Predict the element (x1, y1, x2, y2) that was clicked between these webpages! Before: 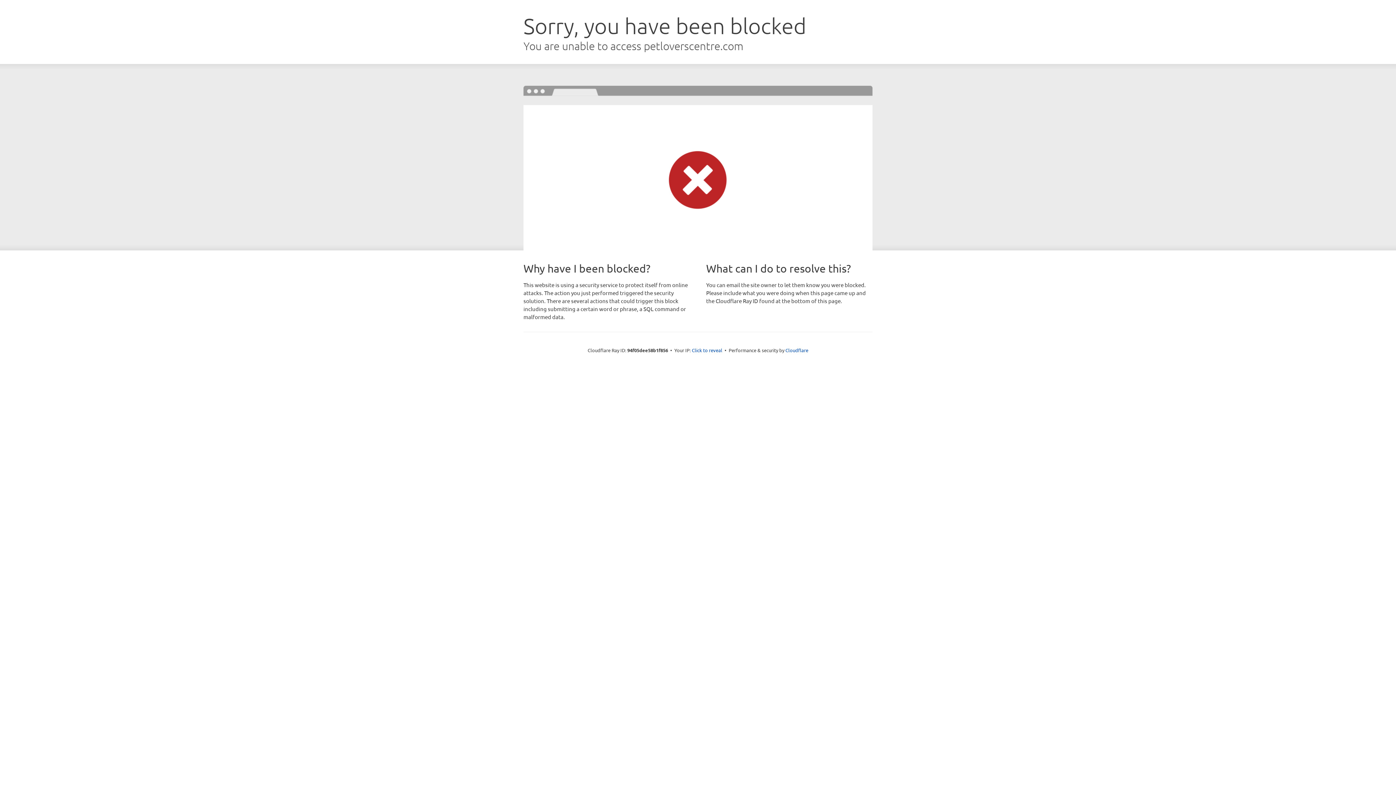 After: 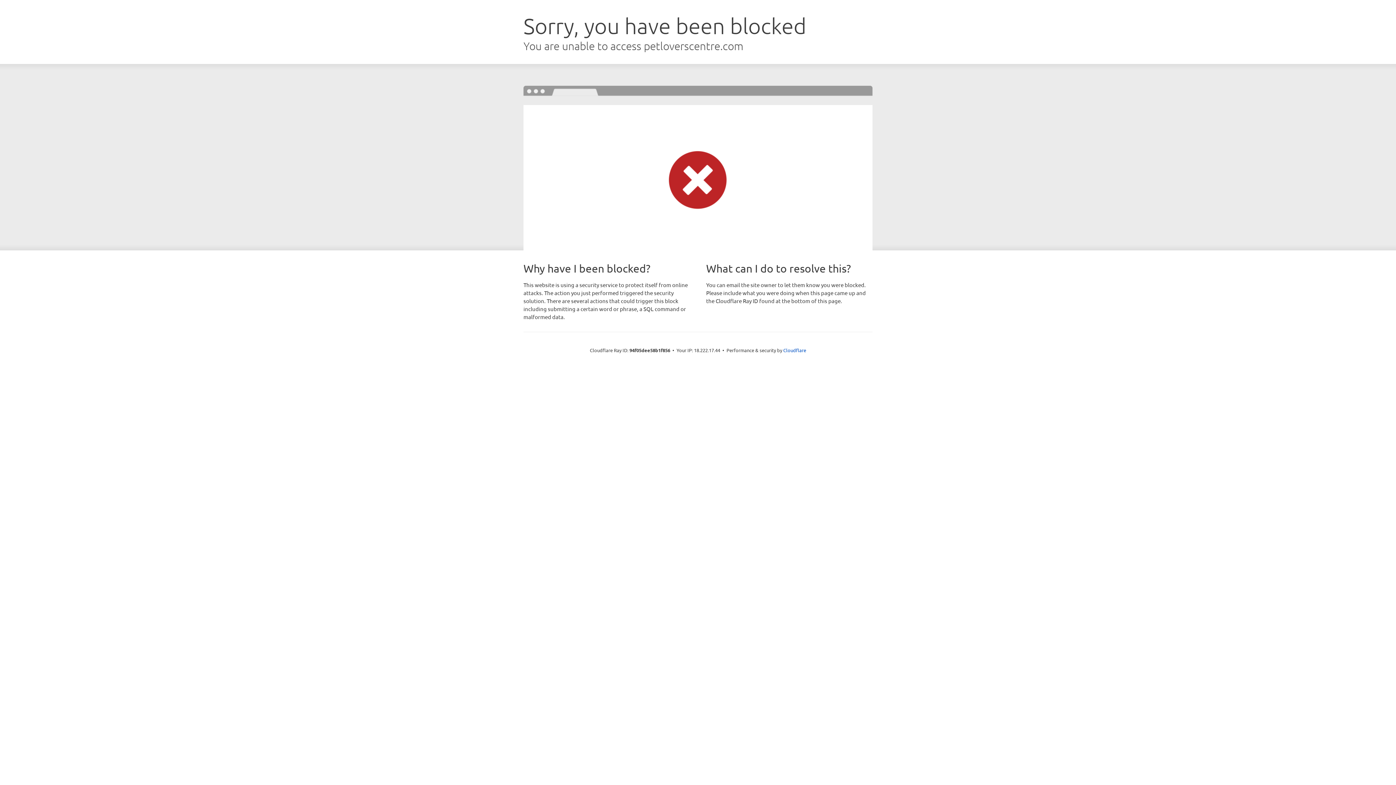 Action: bbox: (692, 346, 722, 353) label: Click to reveal